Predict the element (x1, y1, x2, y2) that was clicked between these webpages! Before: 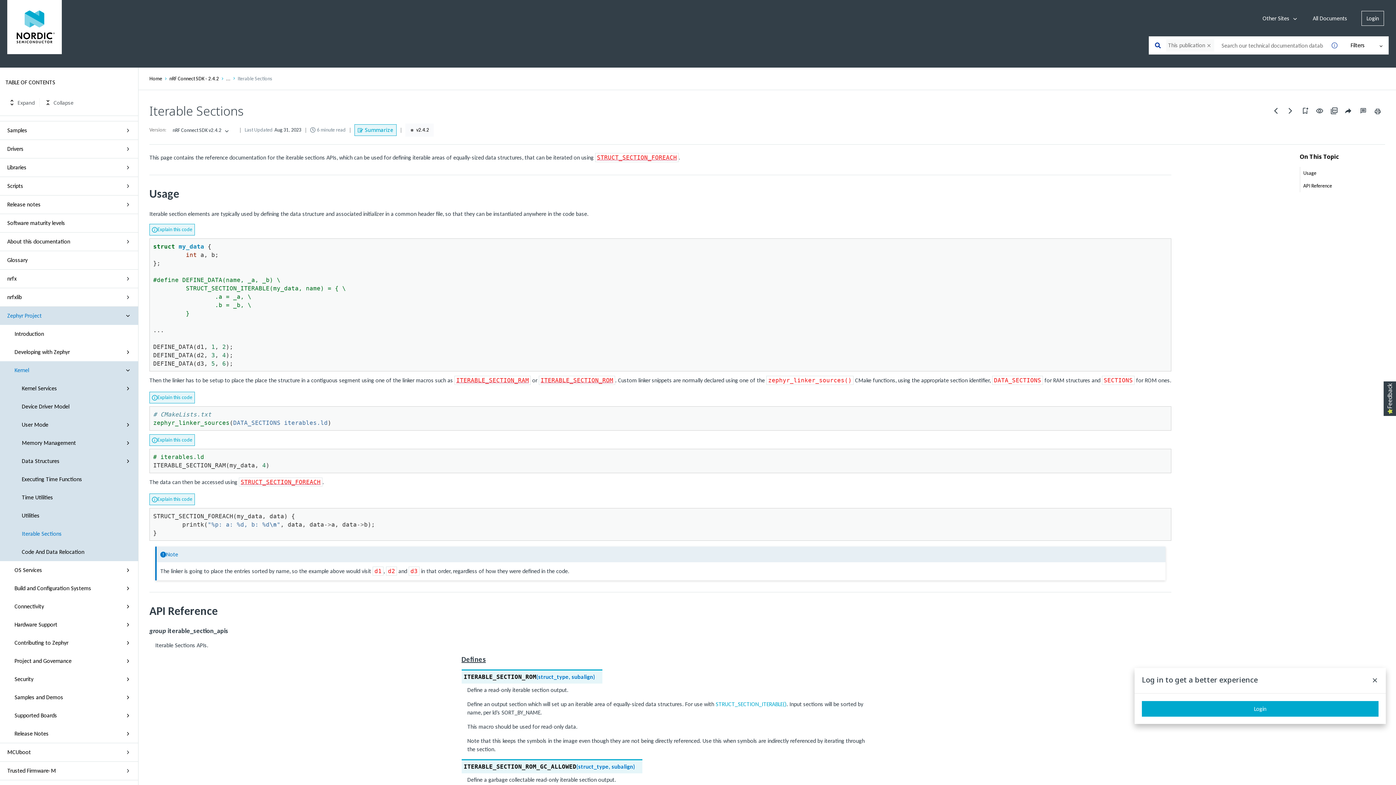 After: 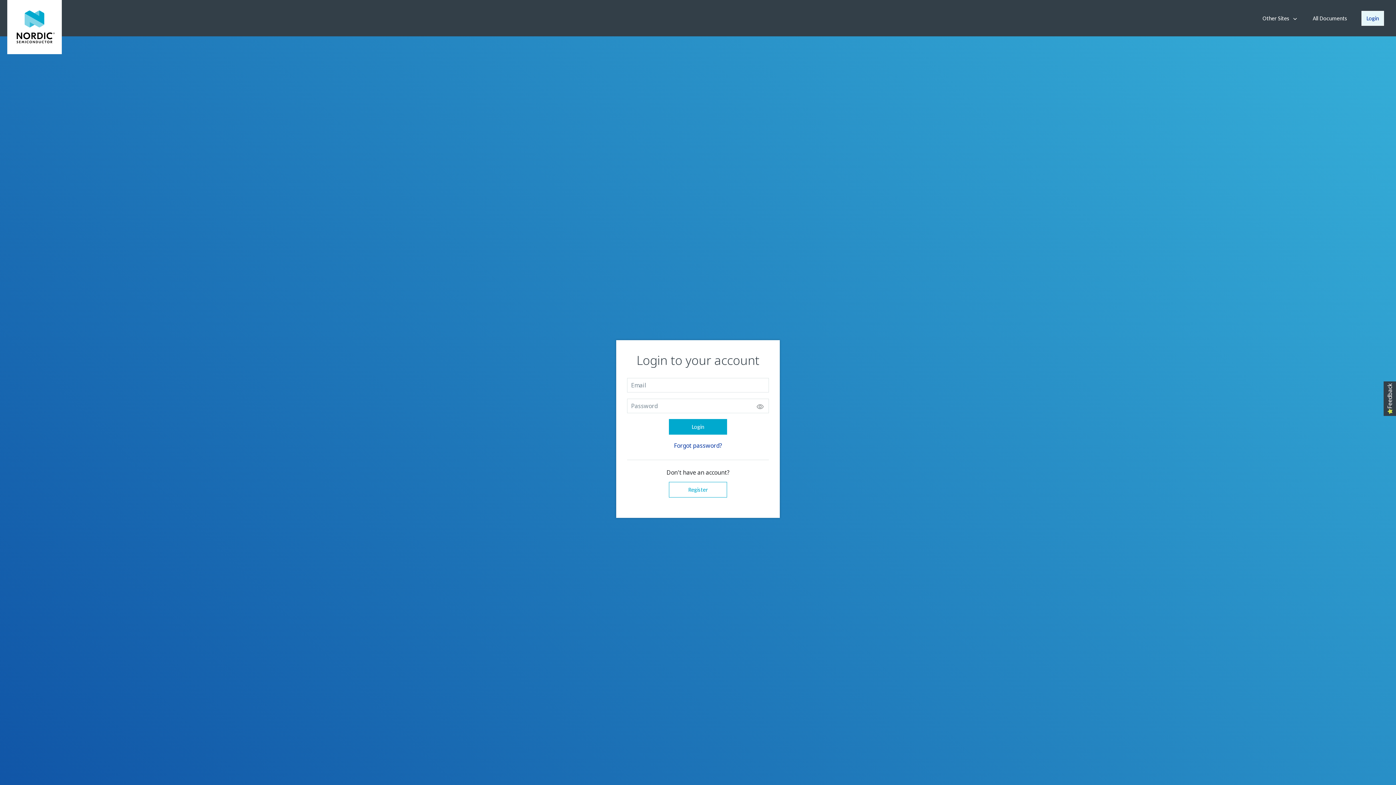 Action: label: Login bbox: (1361, 10, 1384, 25)